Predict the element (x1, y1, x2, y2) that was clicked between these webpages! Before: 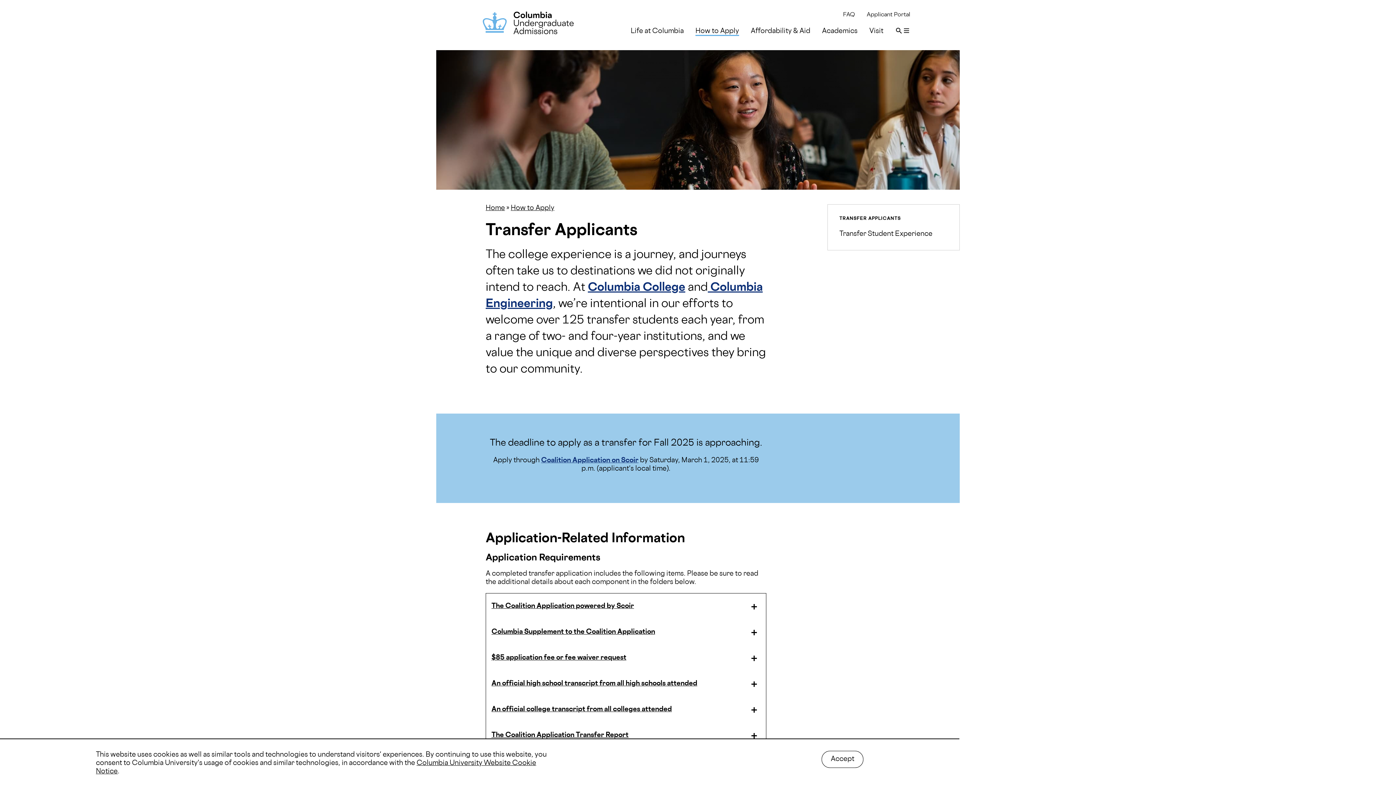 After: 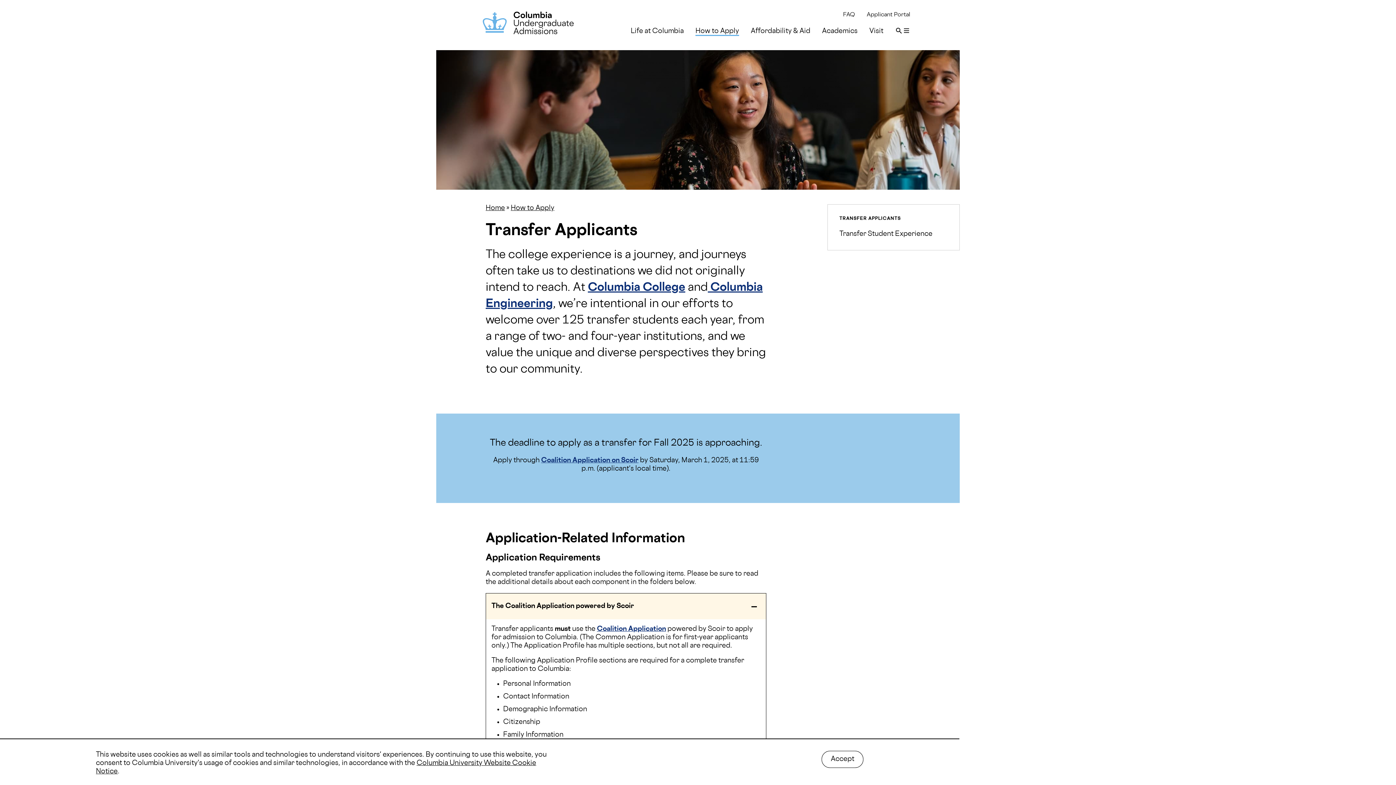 Action: bbox: (486, 593, 766, 619) label: The Coalition Application powered by Scoir